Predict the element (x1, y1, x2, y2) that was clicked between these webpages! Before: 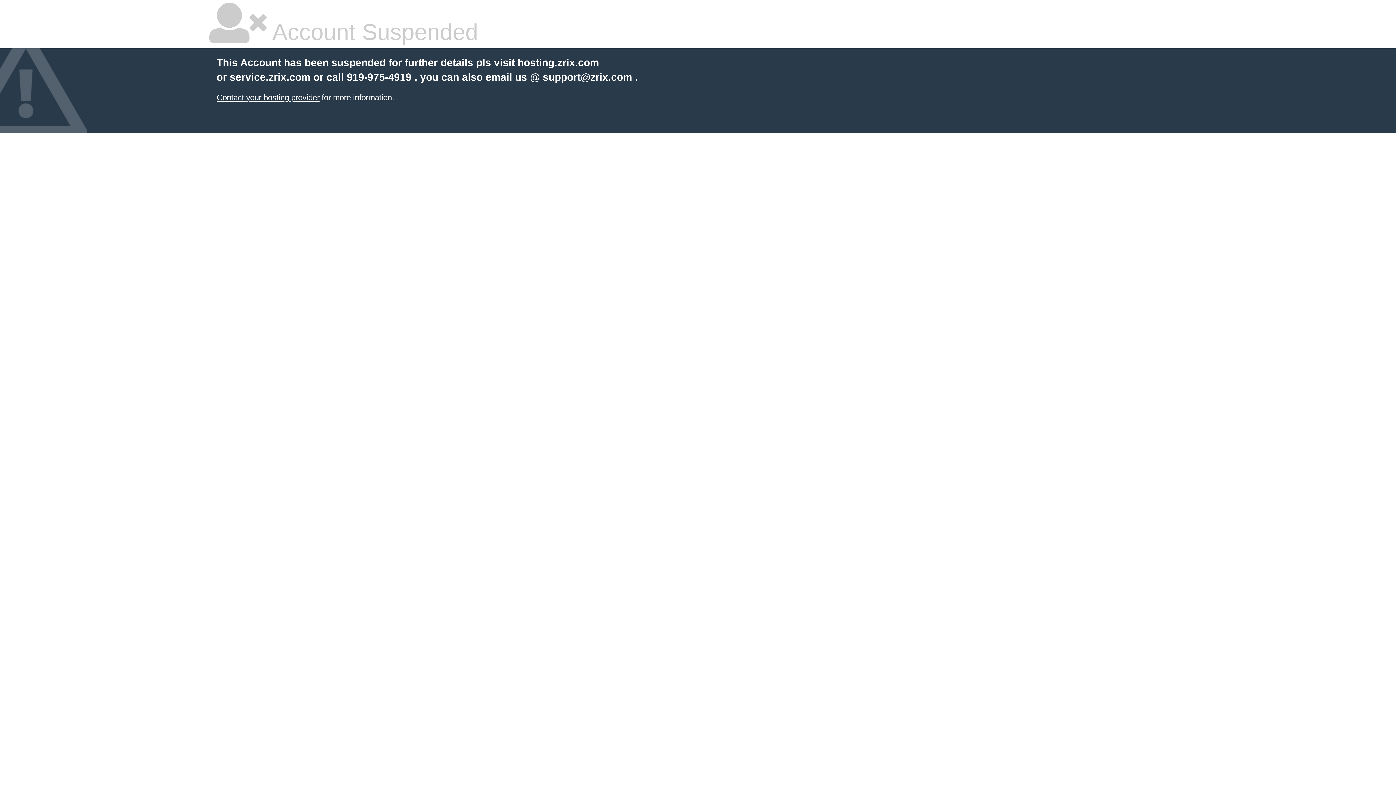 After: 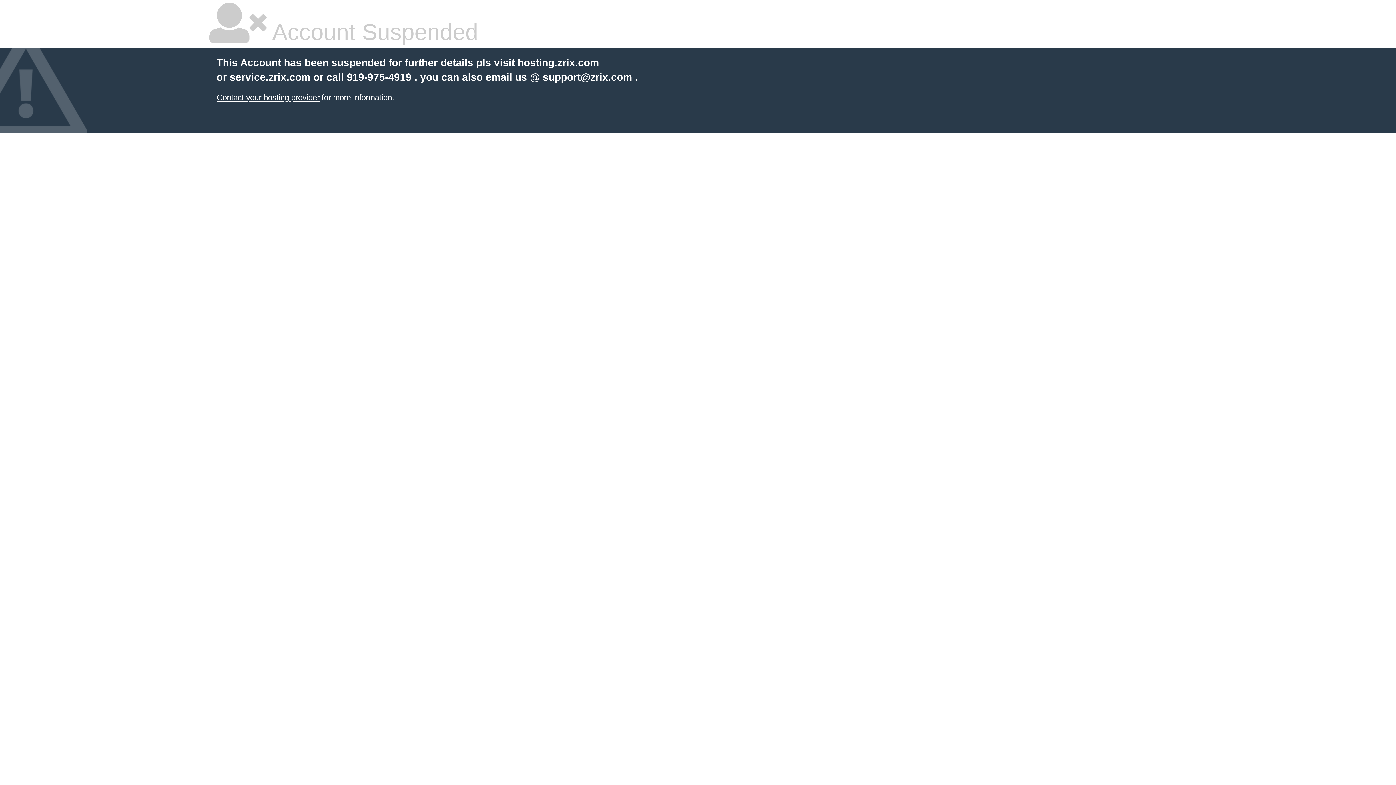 Action: label: Contact your hosting provider bbox: (216, 93, 319, 102)